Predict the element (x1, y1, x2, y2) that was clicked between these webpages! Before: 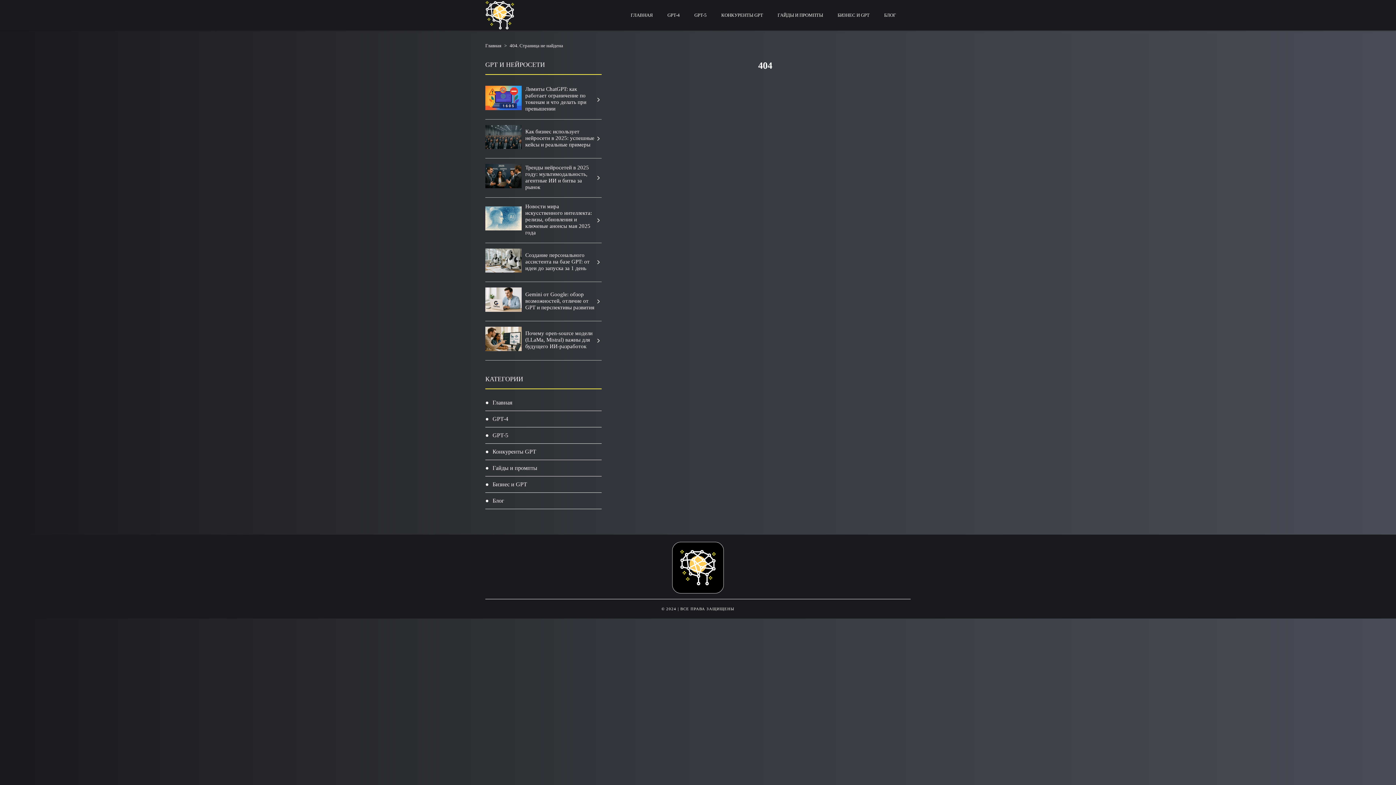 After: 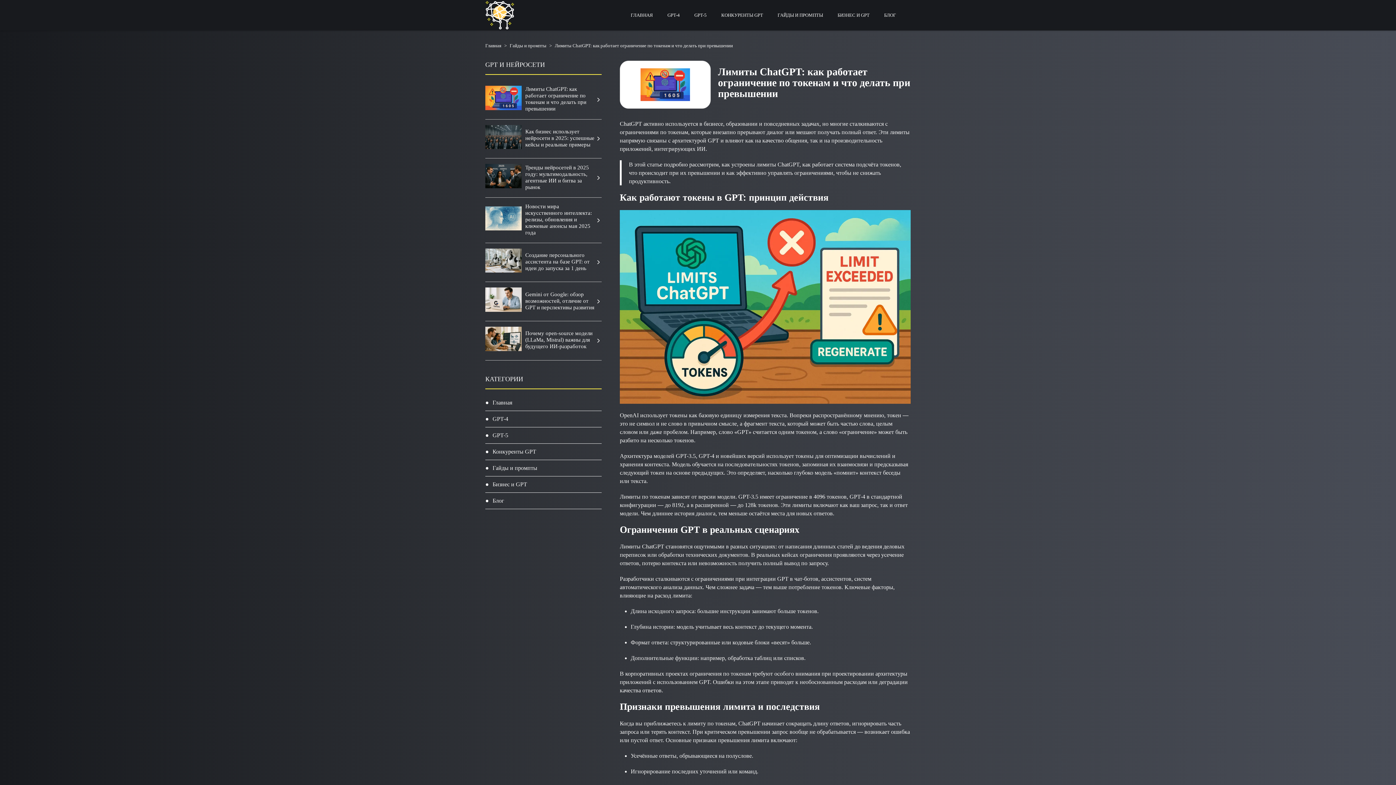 Action: bbox: (485, 80, 601, 119) label: Лимиты ChatGPT: как работает ограничение по токенам и что делать при превышении